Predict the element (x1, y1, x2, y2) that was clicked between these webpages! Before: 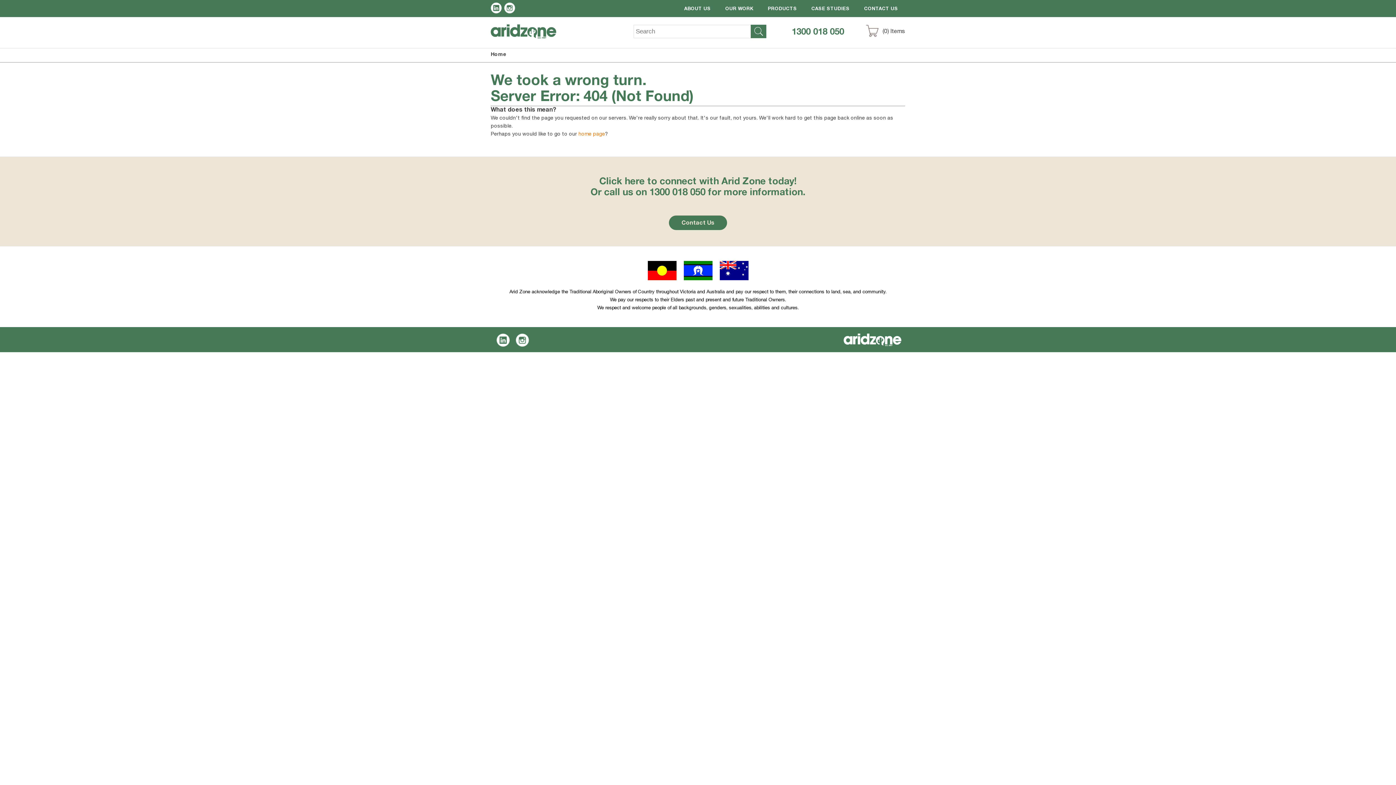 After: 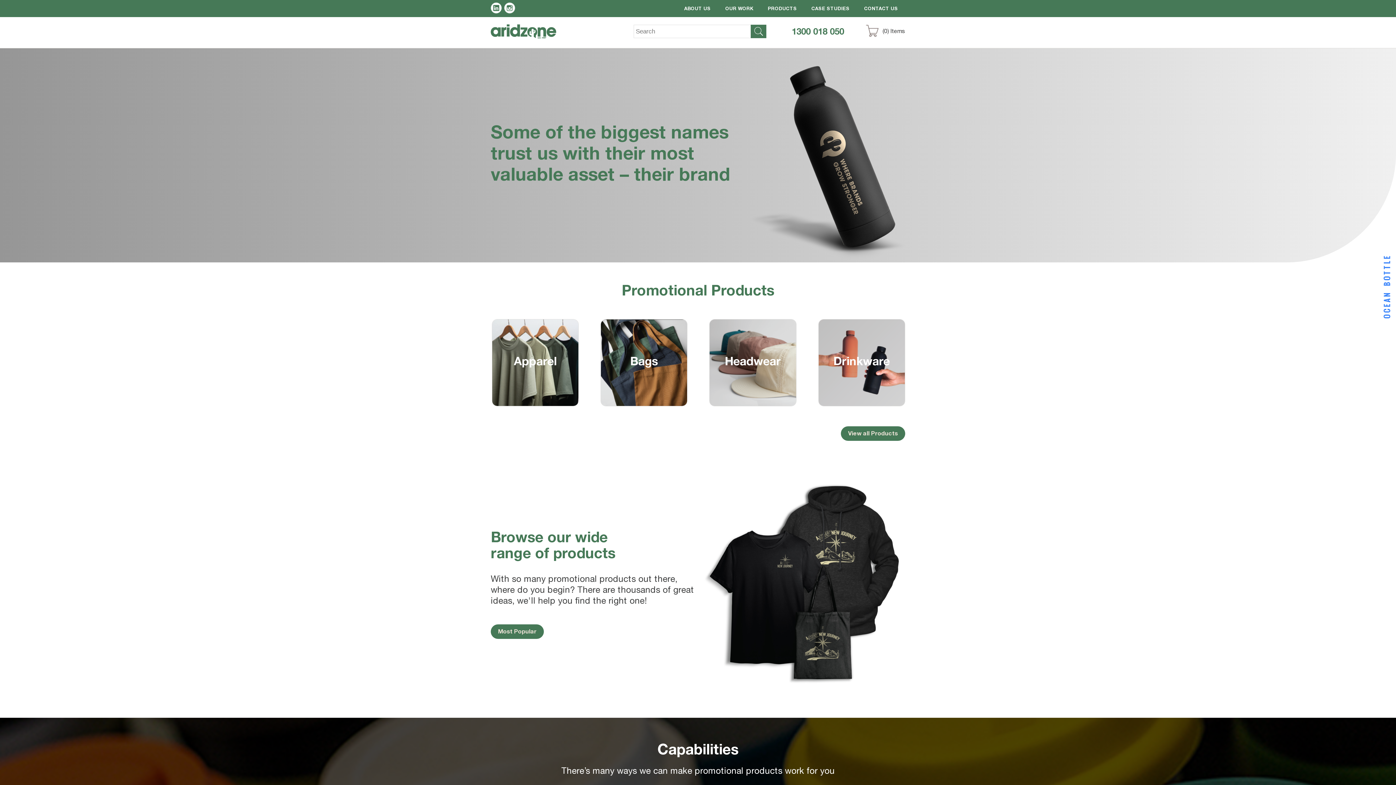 Action: bbox: (490, 24, 568, 49) label: Aridzone